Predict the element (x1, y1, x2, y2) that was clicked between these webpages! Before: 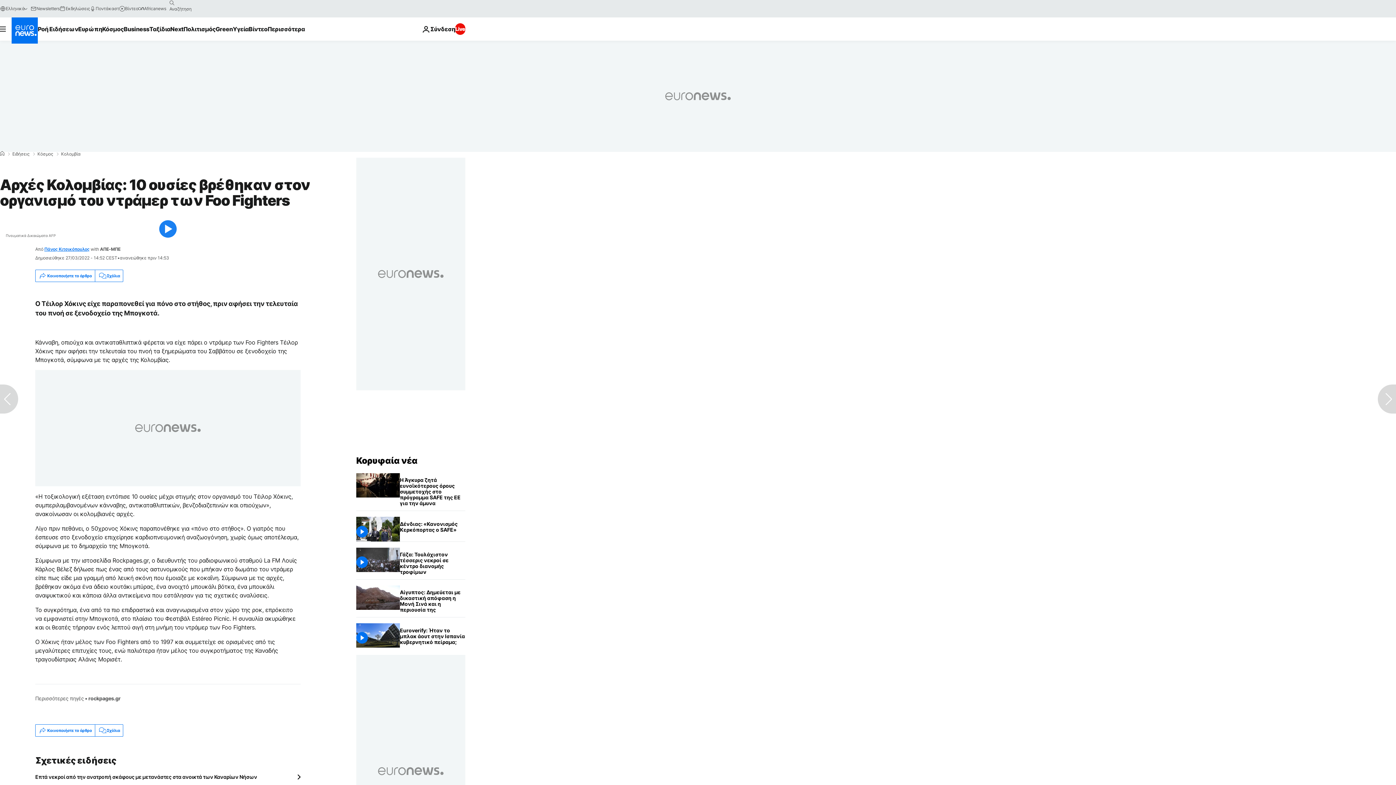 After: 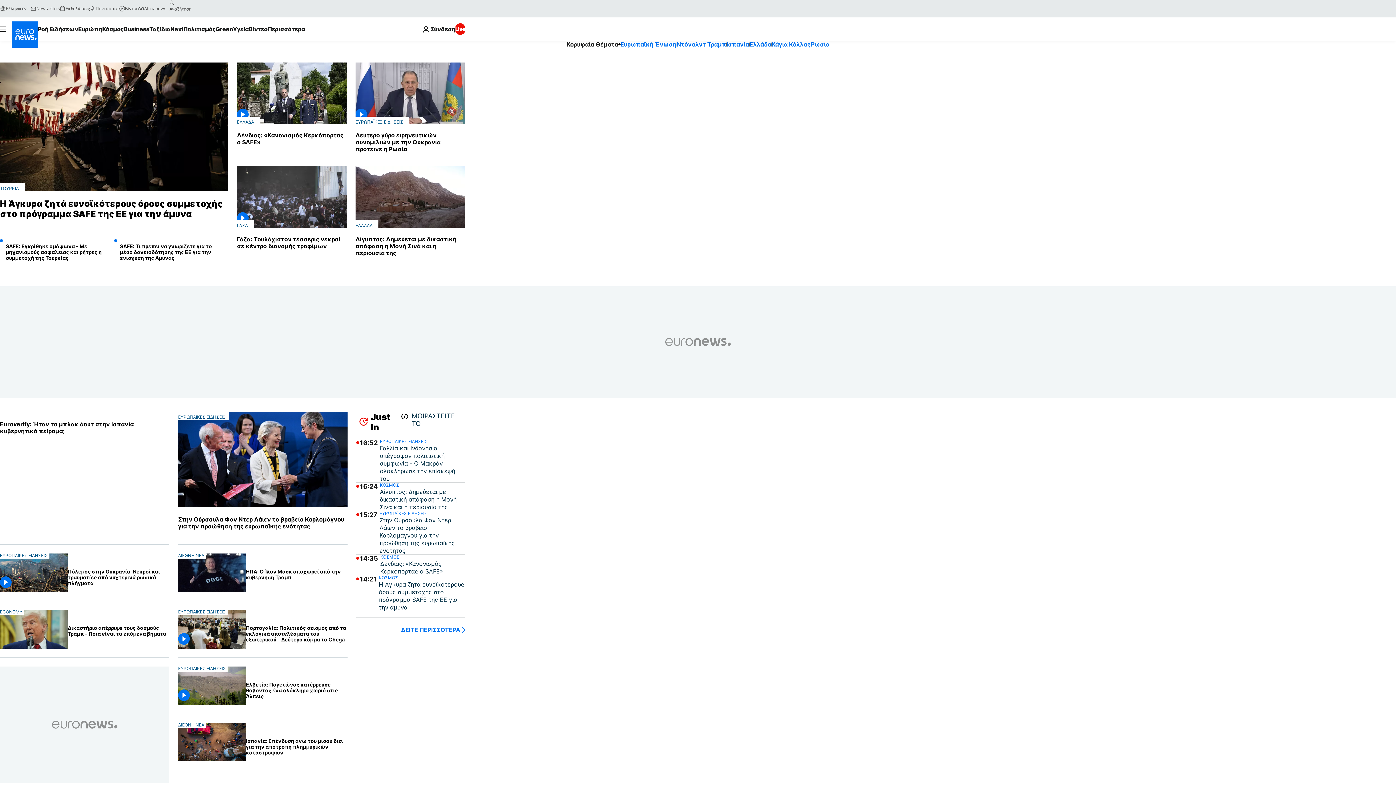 Action: label: Πήγαινε στην Αρχική Σελίδα bbox: (11, 17, 37, 43)